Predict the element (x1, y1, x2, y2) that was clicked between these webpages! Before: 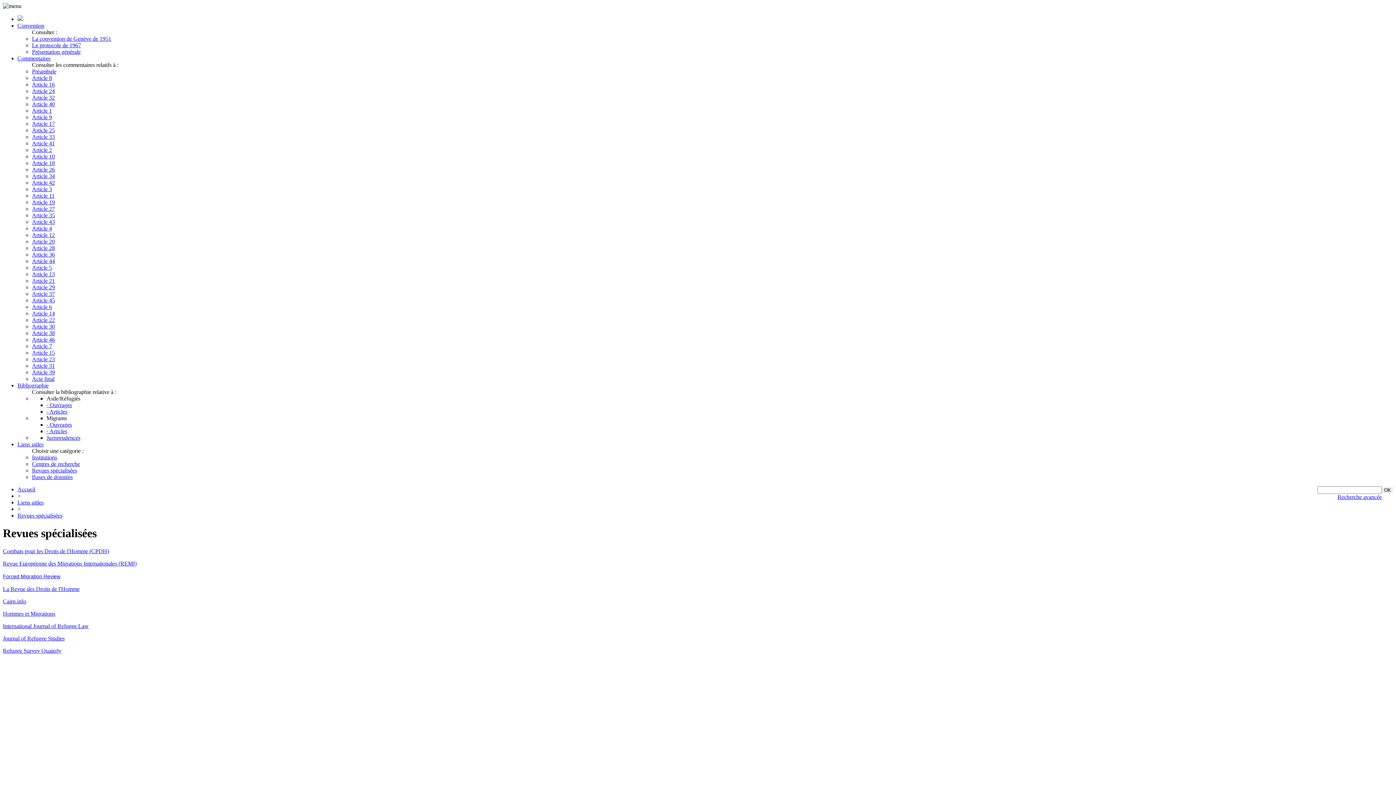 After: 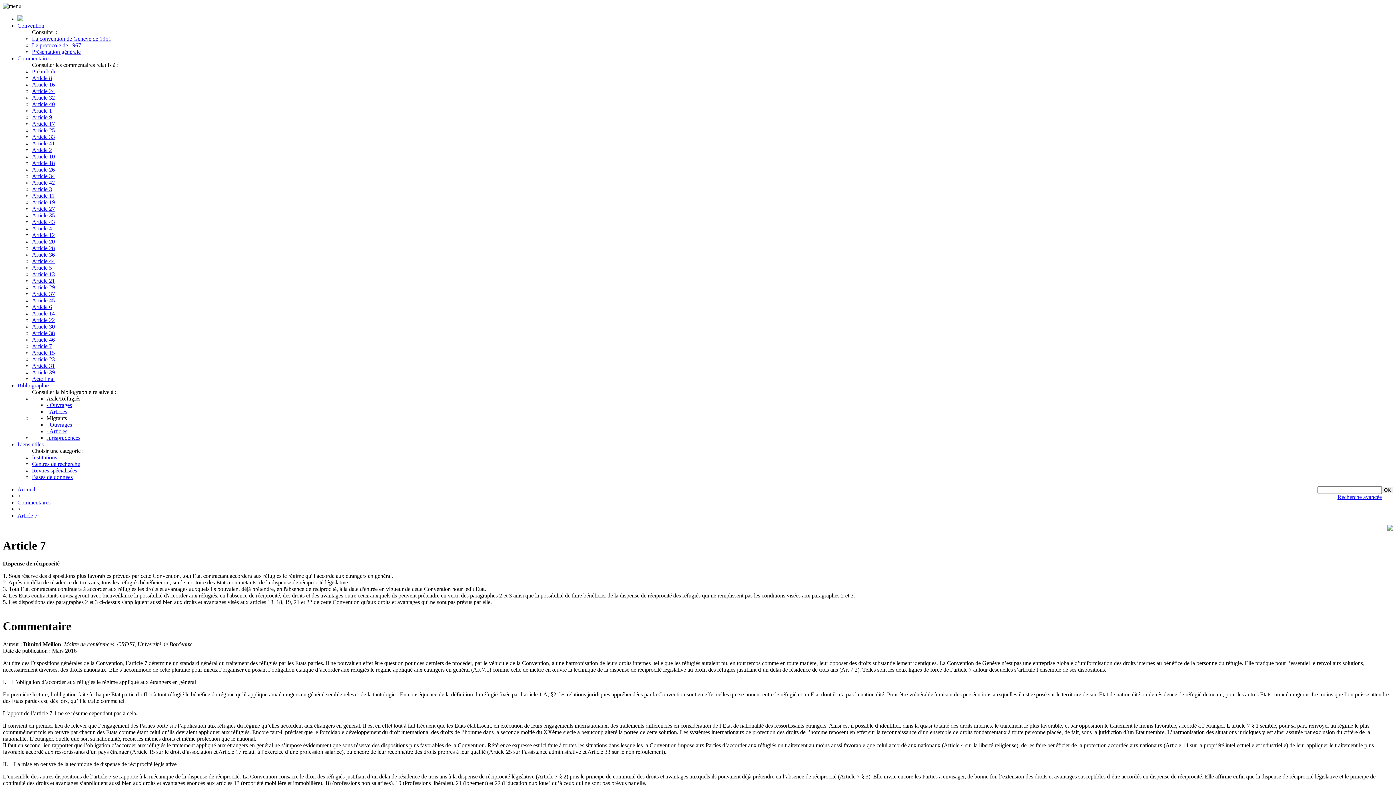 Action: label: Article 7 bbox: (32, 343, 52, 349)